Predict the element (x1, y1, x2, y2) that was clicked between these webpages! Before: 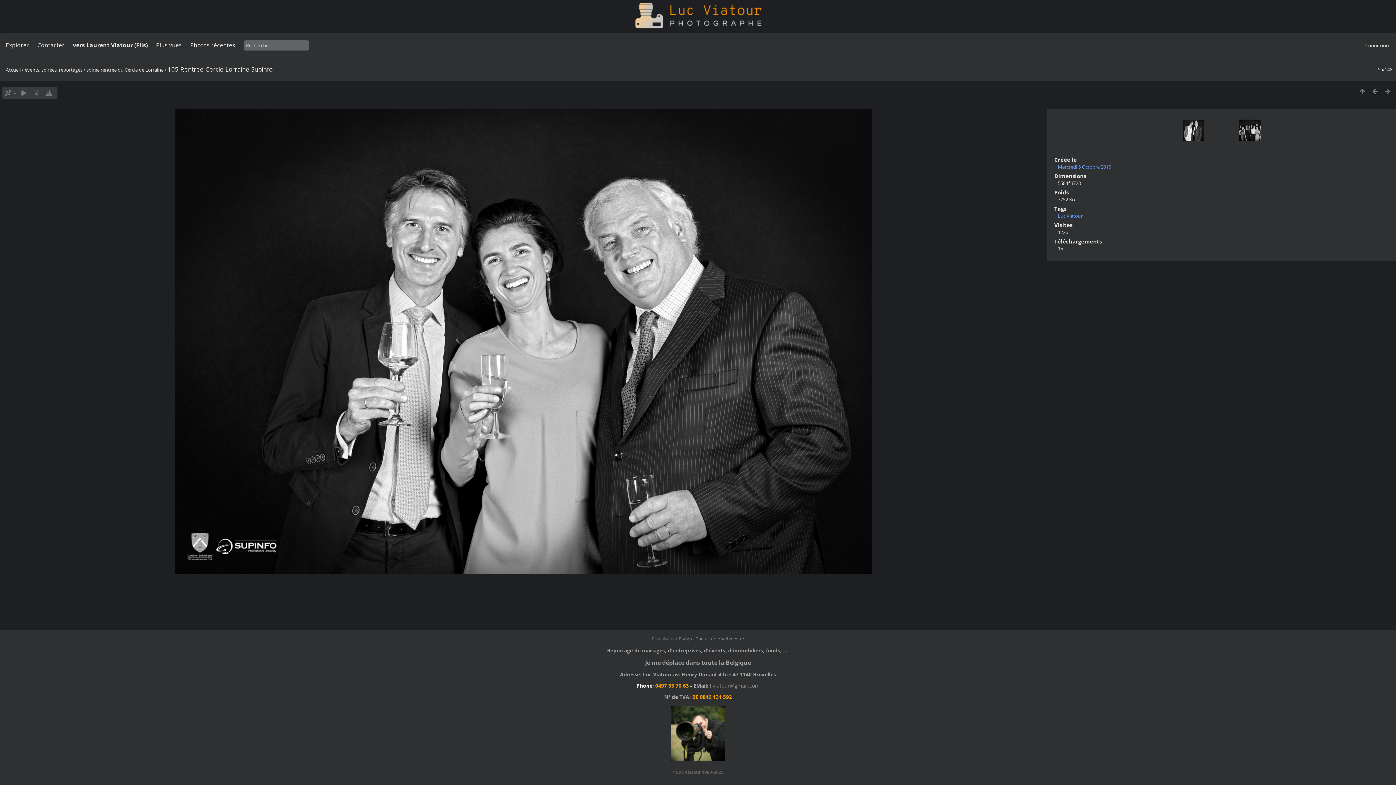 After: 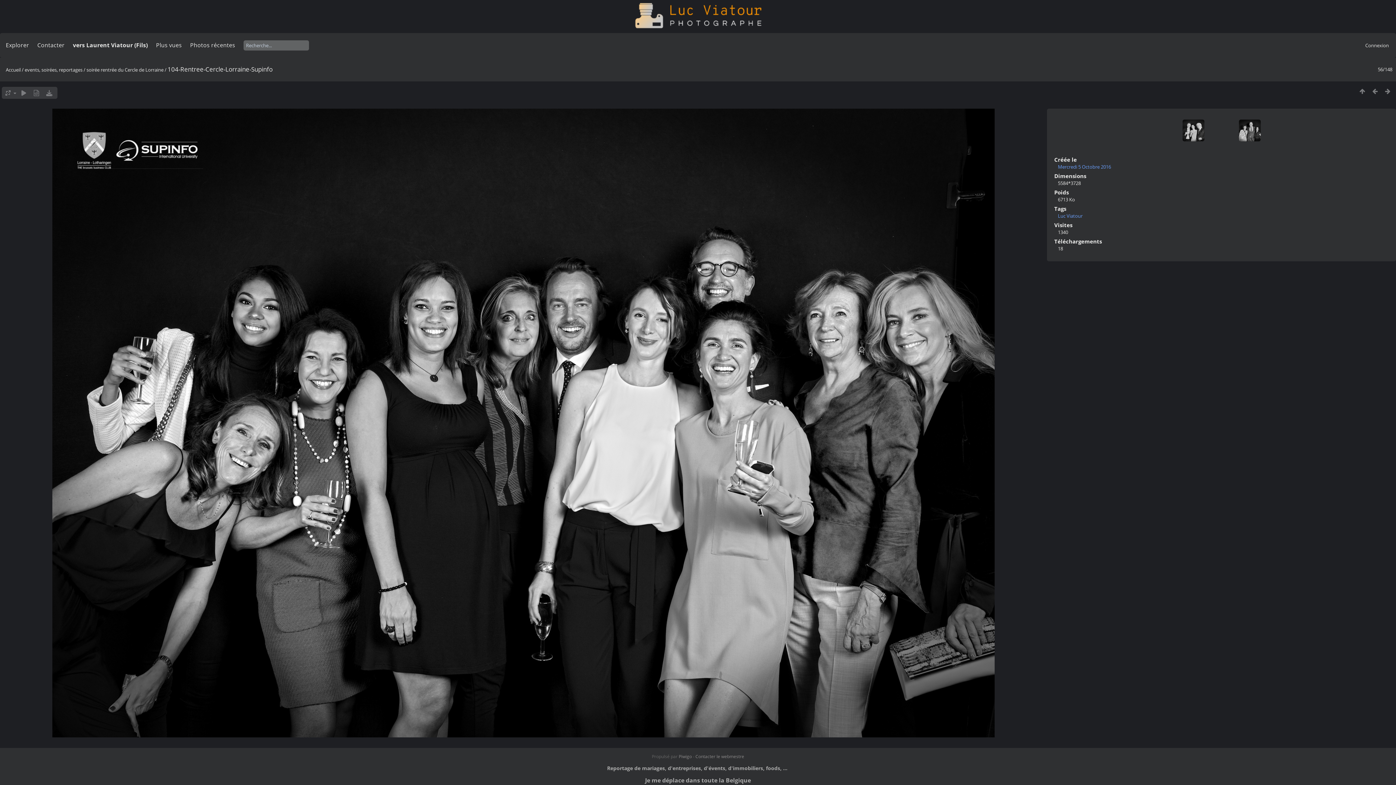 Action: bbox: (1381, 86, 1394, 95)